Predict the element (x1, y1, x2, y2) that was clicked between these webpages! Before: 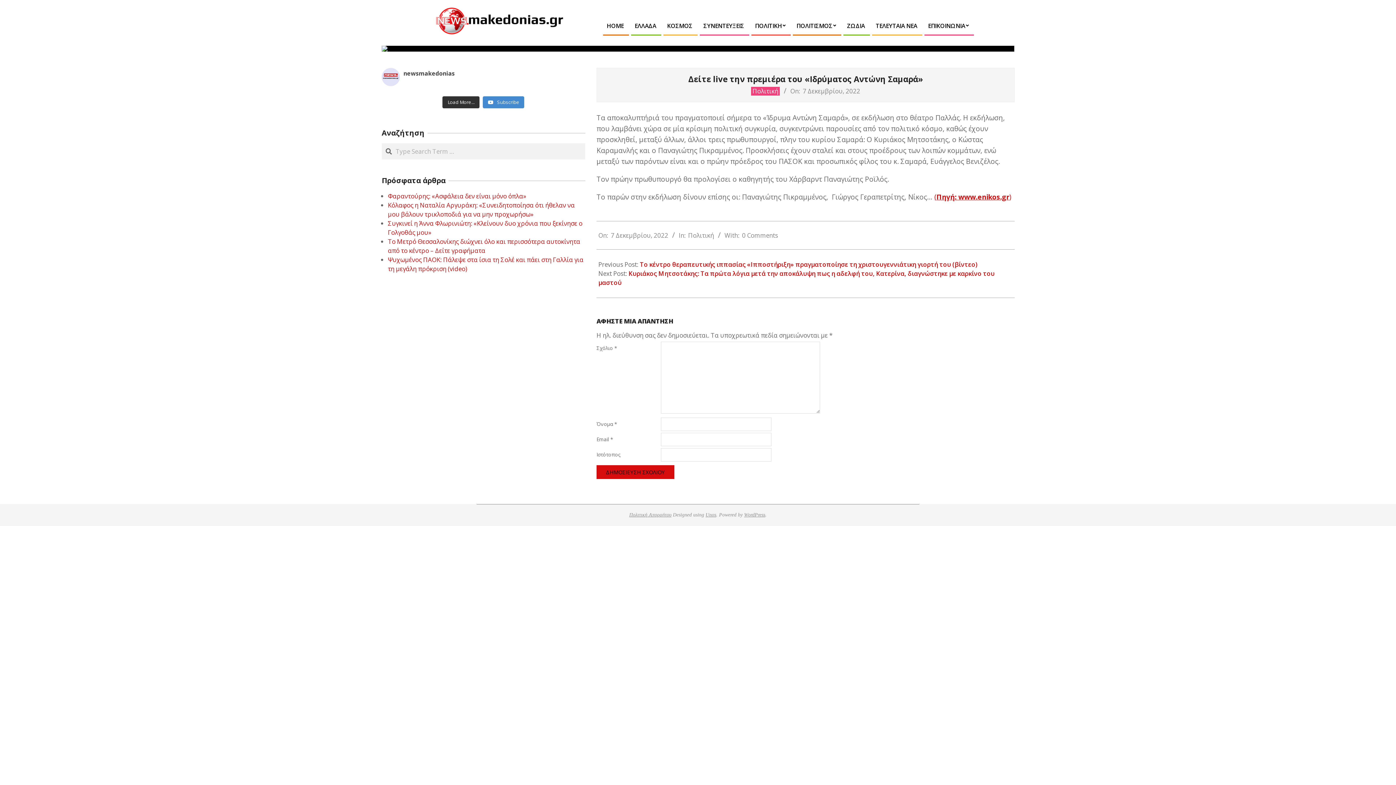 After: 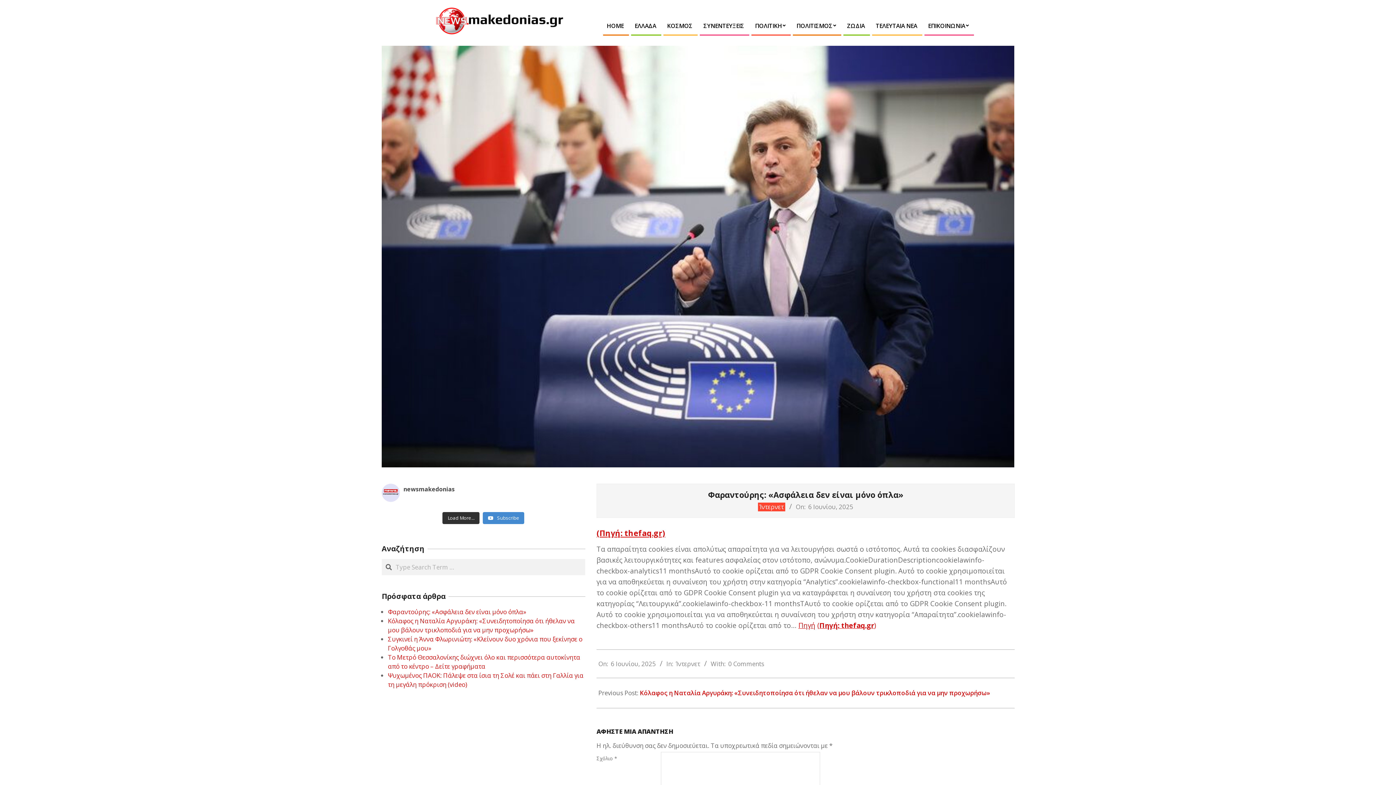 Action: label: Φαραντούρης: «Ασφάλεια δεν είναι μόνο όπλα» bbox: (388, 192, 526, 200)